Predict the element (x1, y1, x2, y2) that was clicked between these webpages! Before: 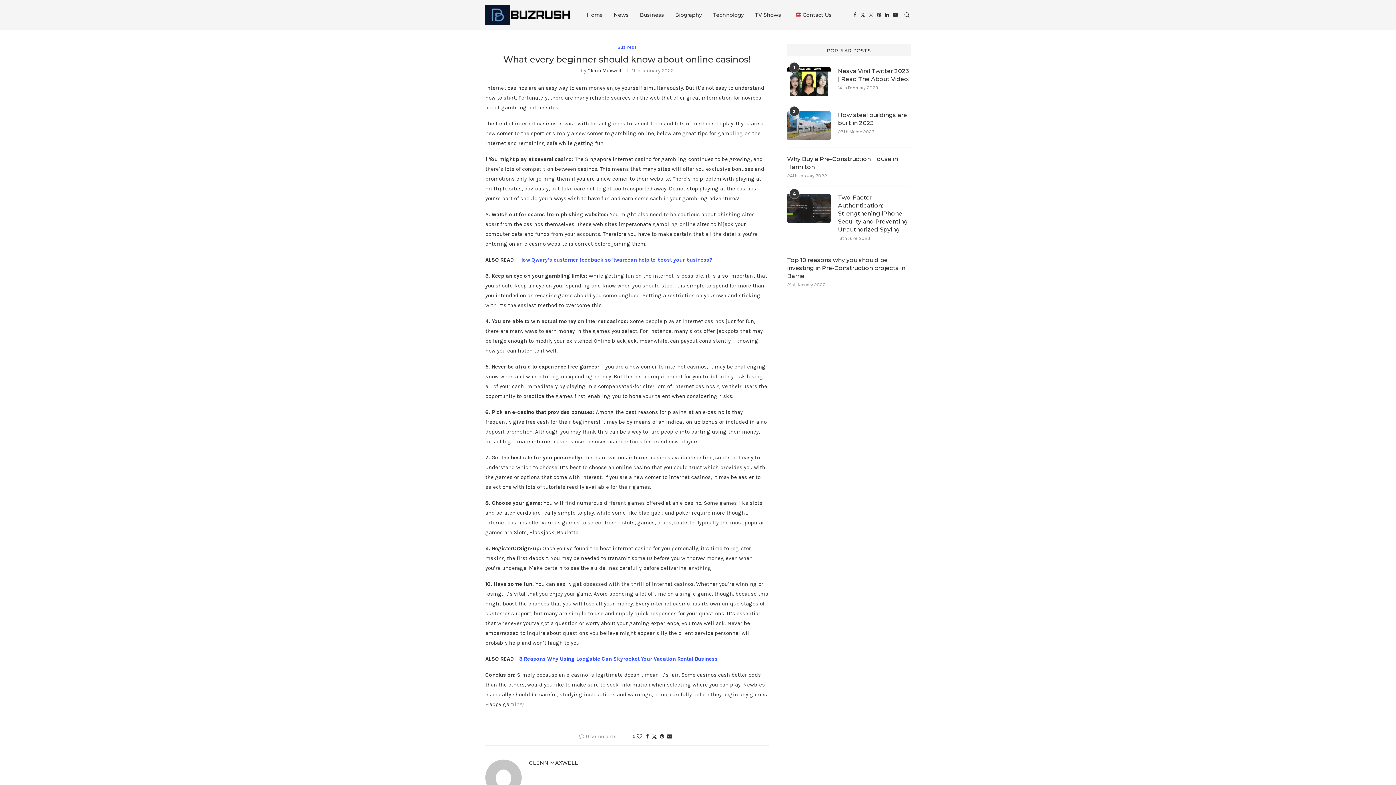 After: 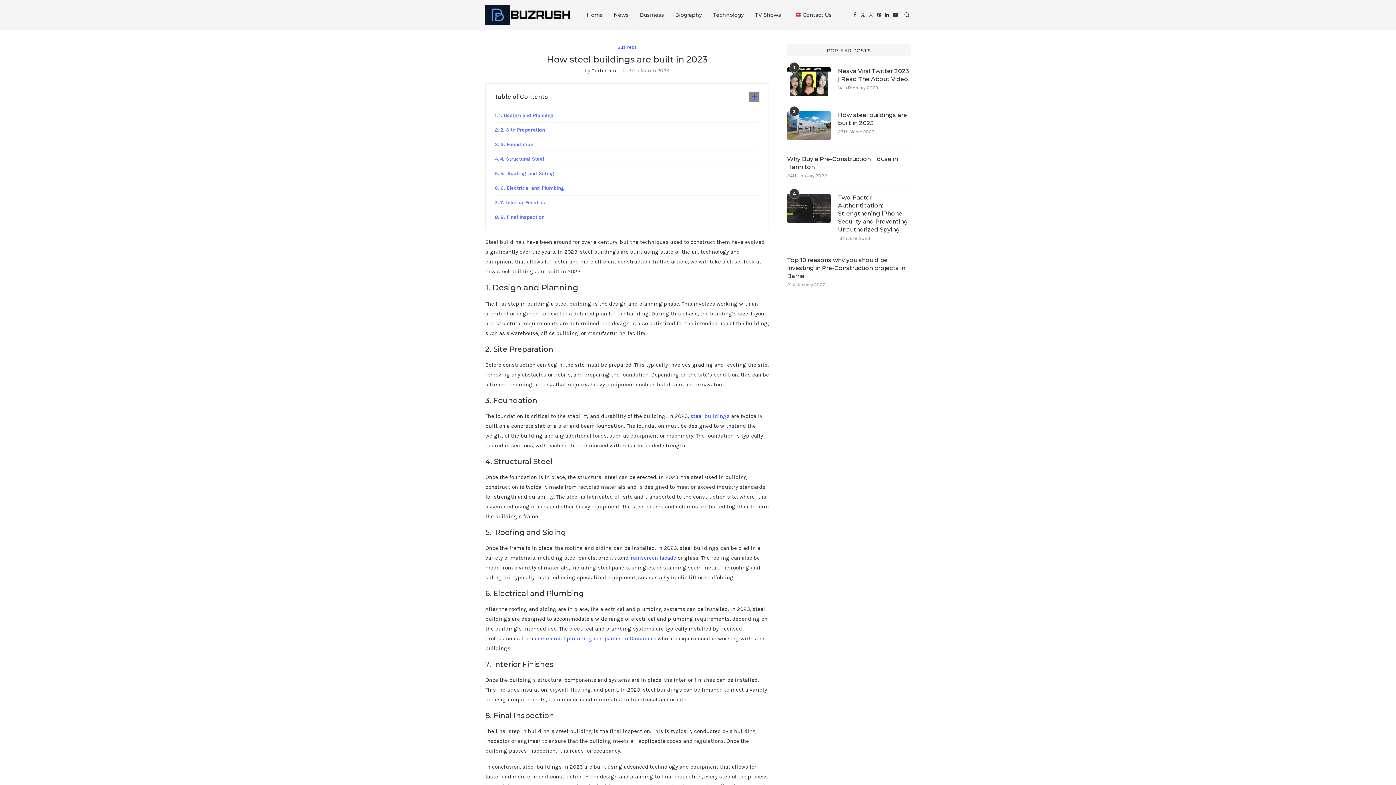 Action: label: How steel buildings are built in 2023 bbox: (838, 111, 910, 127)